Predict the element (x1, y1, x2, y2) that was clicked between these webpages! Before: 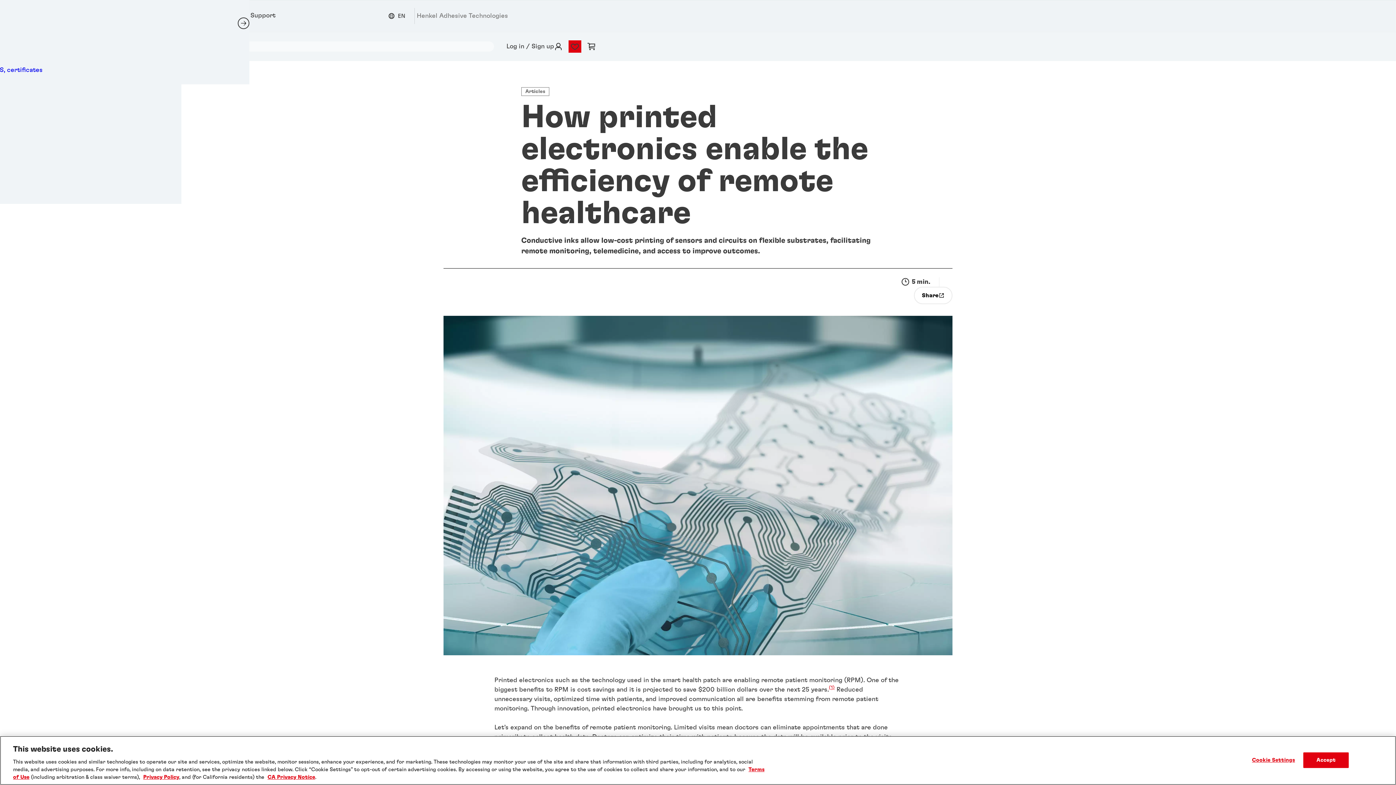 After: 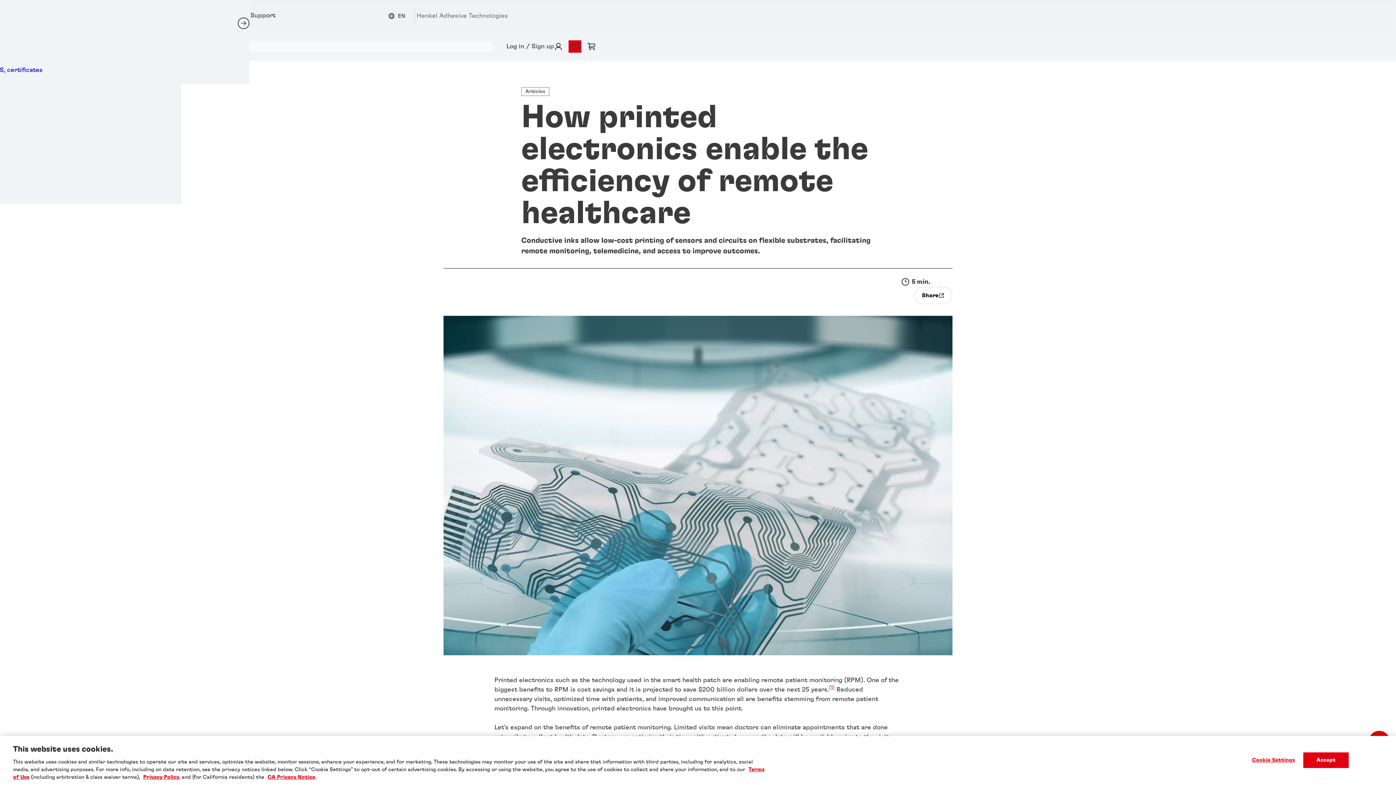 Action: bbox: (758, 761, 764, 766) label: (1)